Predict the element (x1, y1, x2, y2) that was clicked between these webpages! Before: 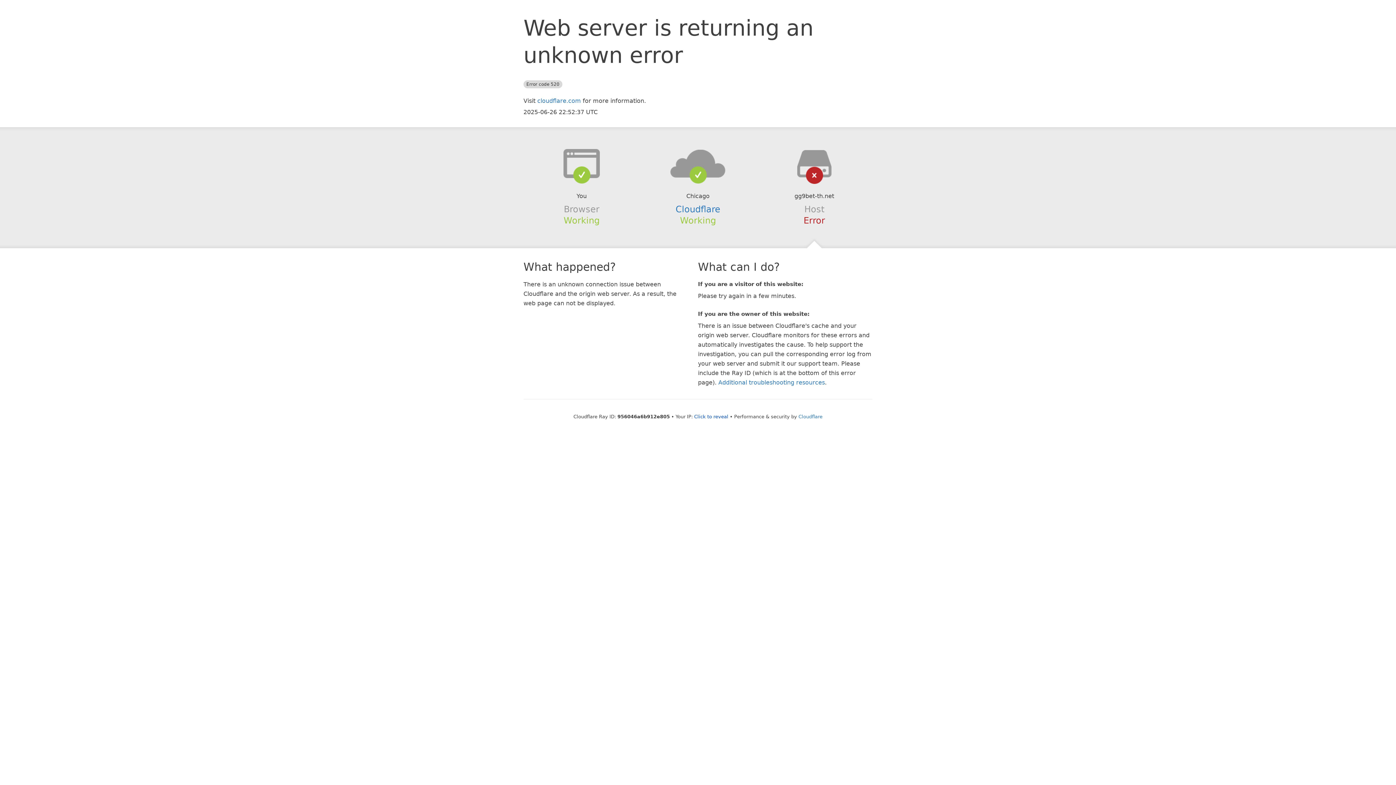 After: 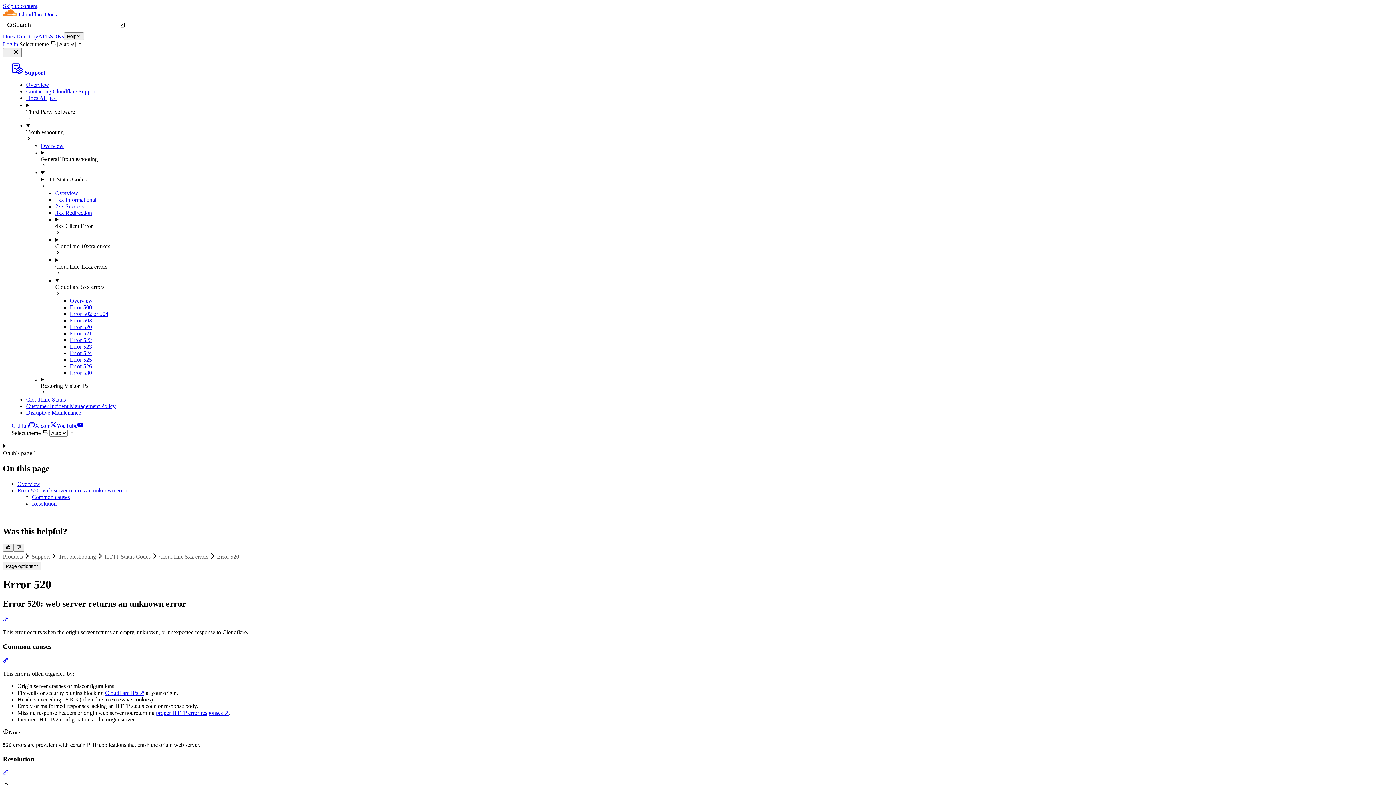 Action: bbox: (718, 379, 825, 386) label: Additional troubleshooting resources